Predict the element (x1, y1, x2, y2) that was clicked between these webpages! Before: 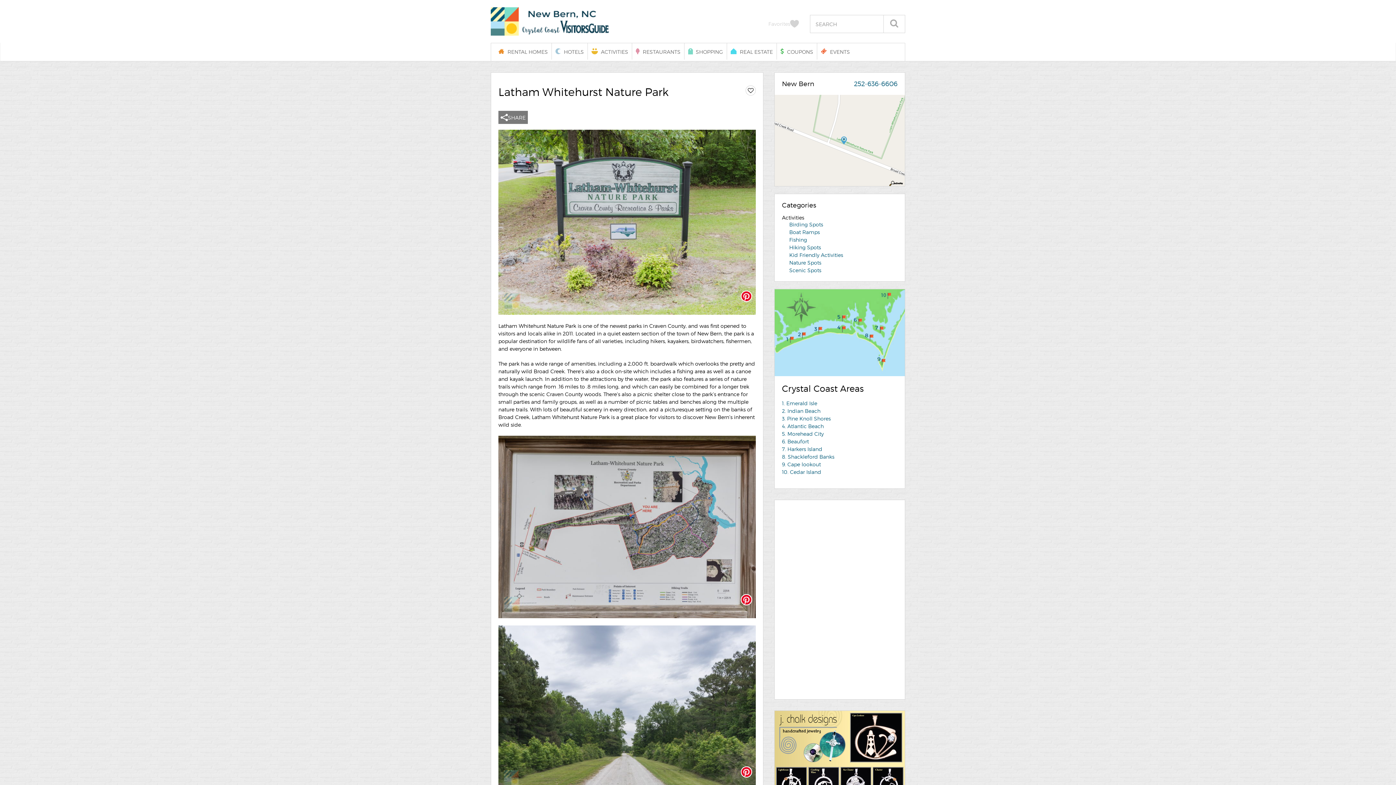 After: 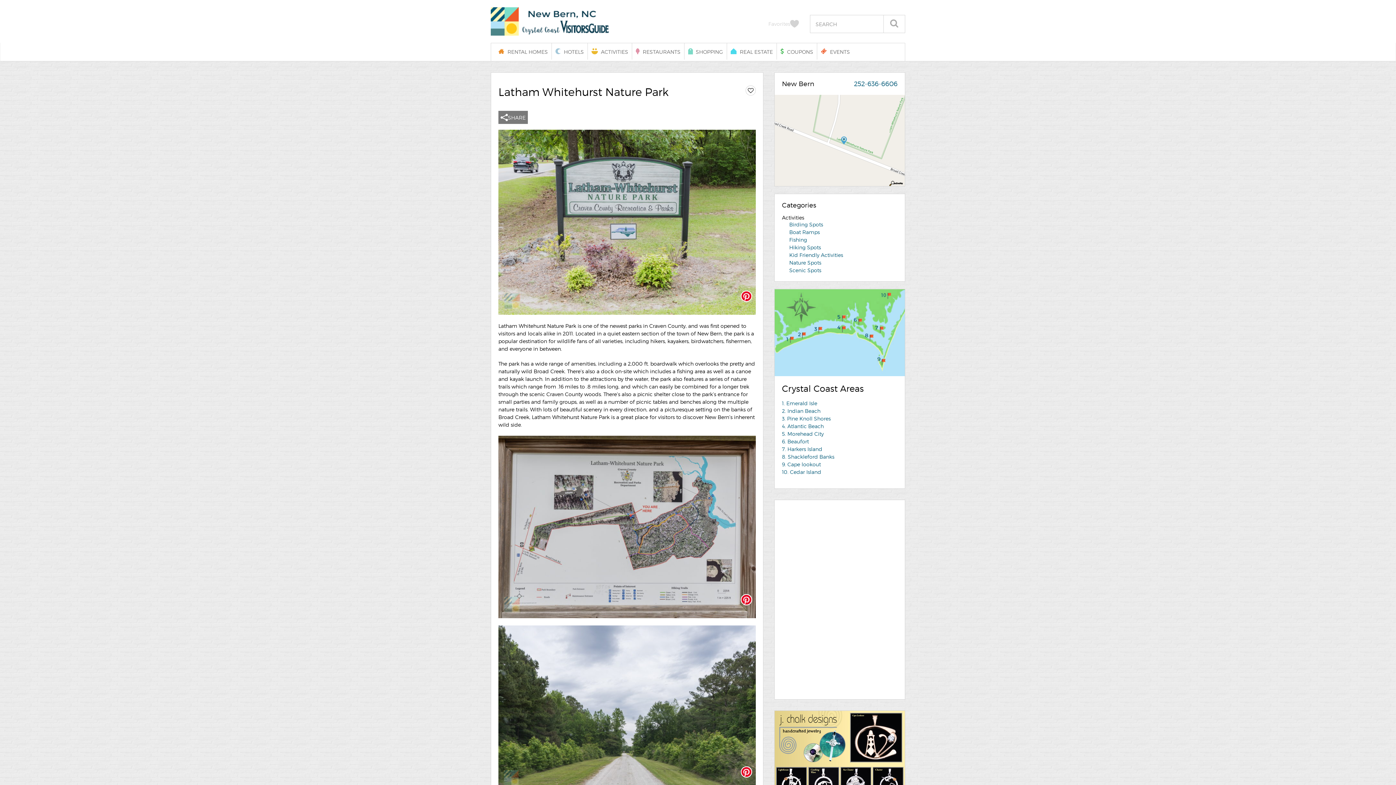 Action: label: 252-636-6606 bbox: (854, 80, 897, 87)